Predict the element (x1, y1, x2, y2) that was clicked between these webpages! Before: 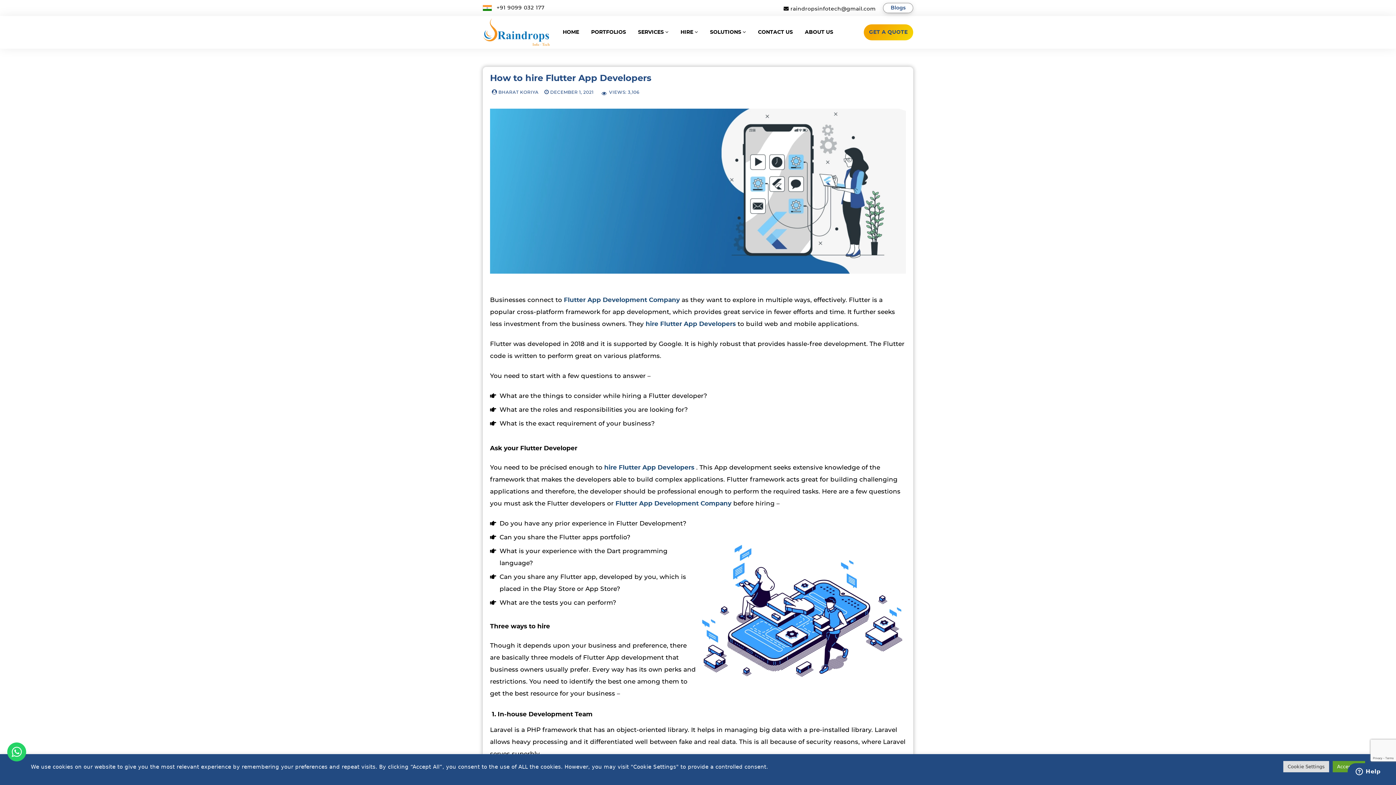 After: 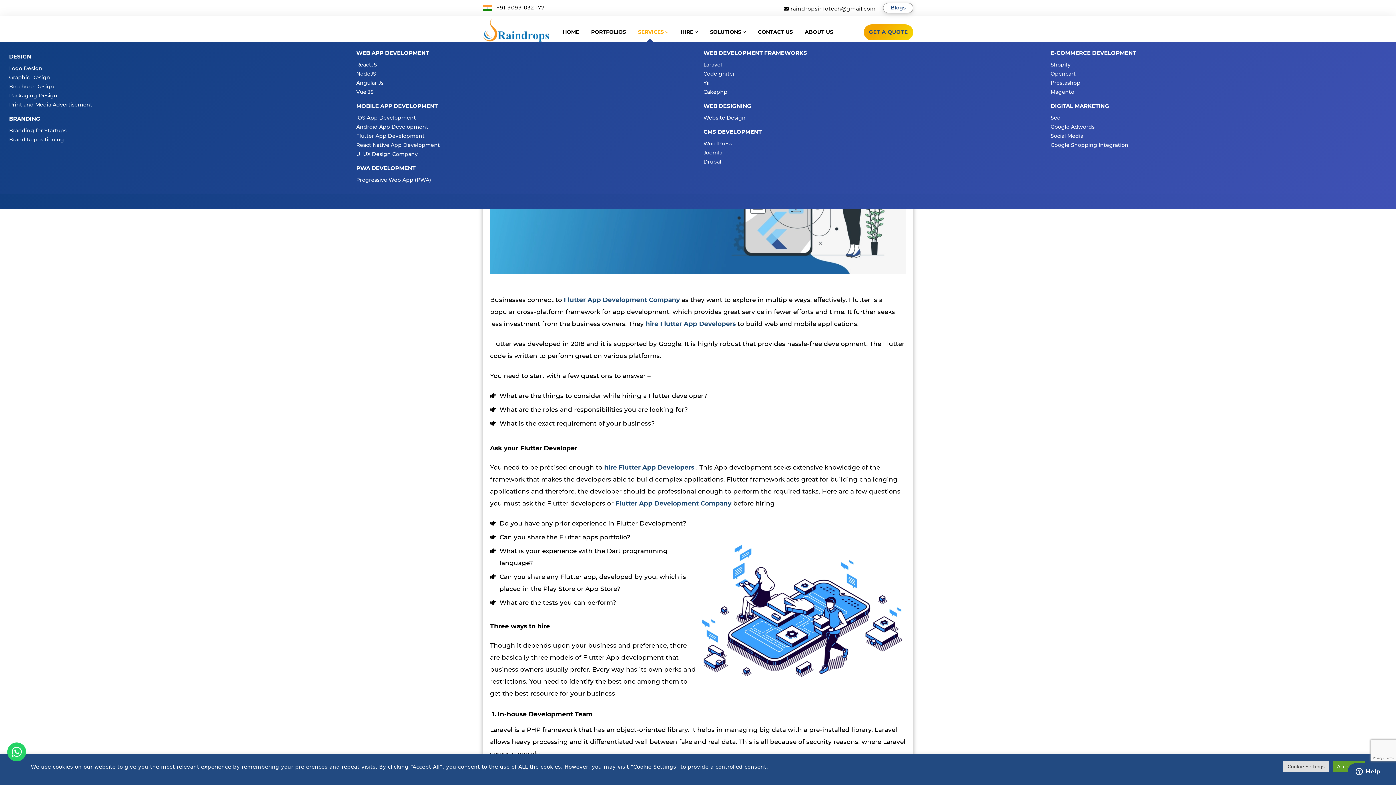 Action: label: SERVICES  bbox: (633, 22, 673, 42)